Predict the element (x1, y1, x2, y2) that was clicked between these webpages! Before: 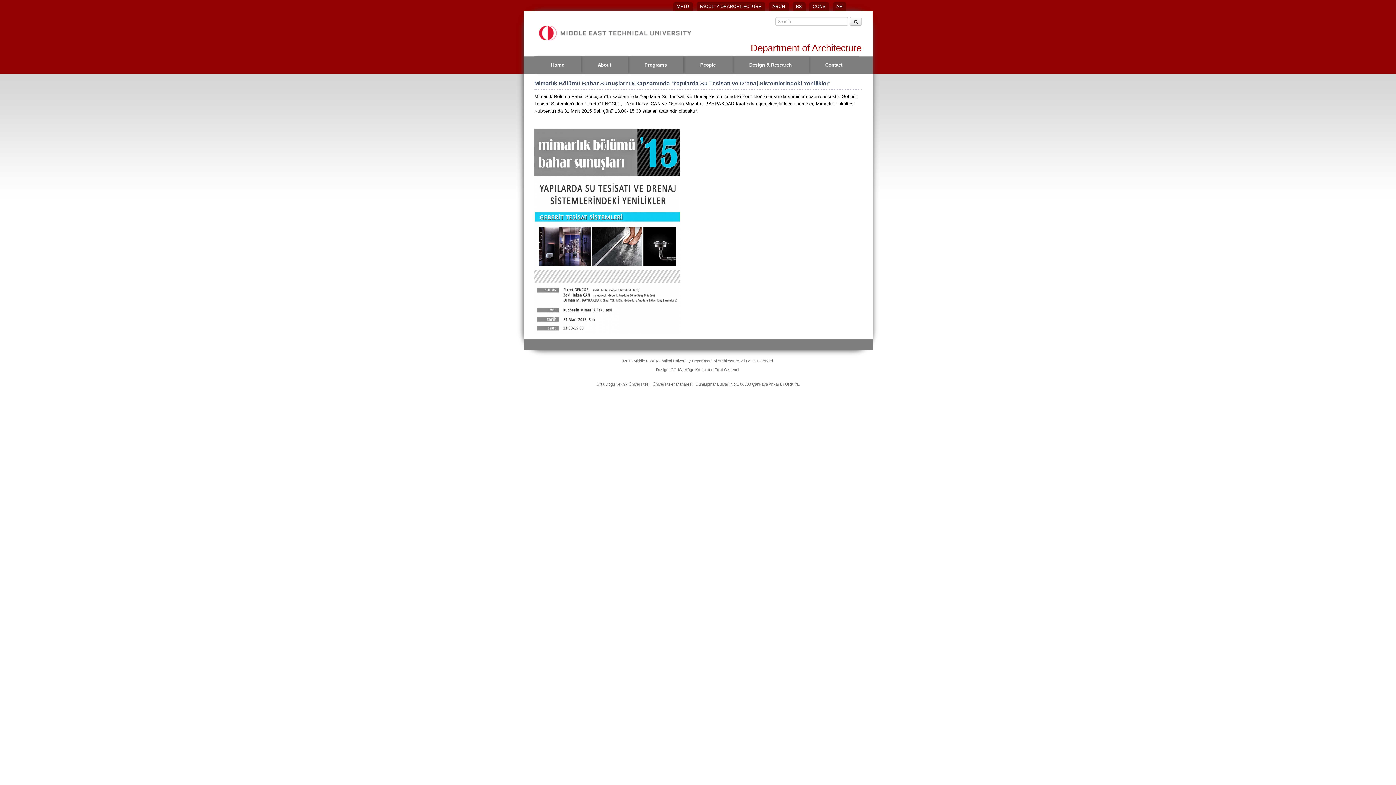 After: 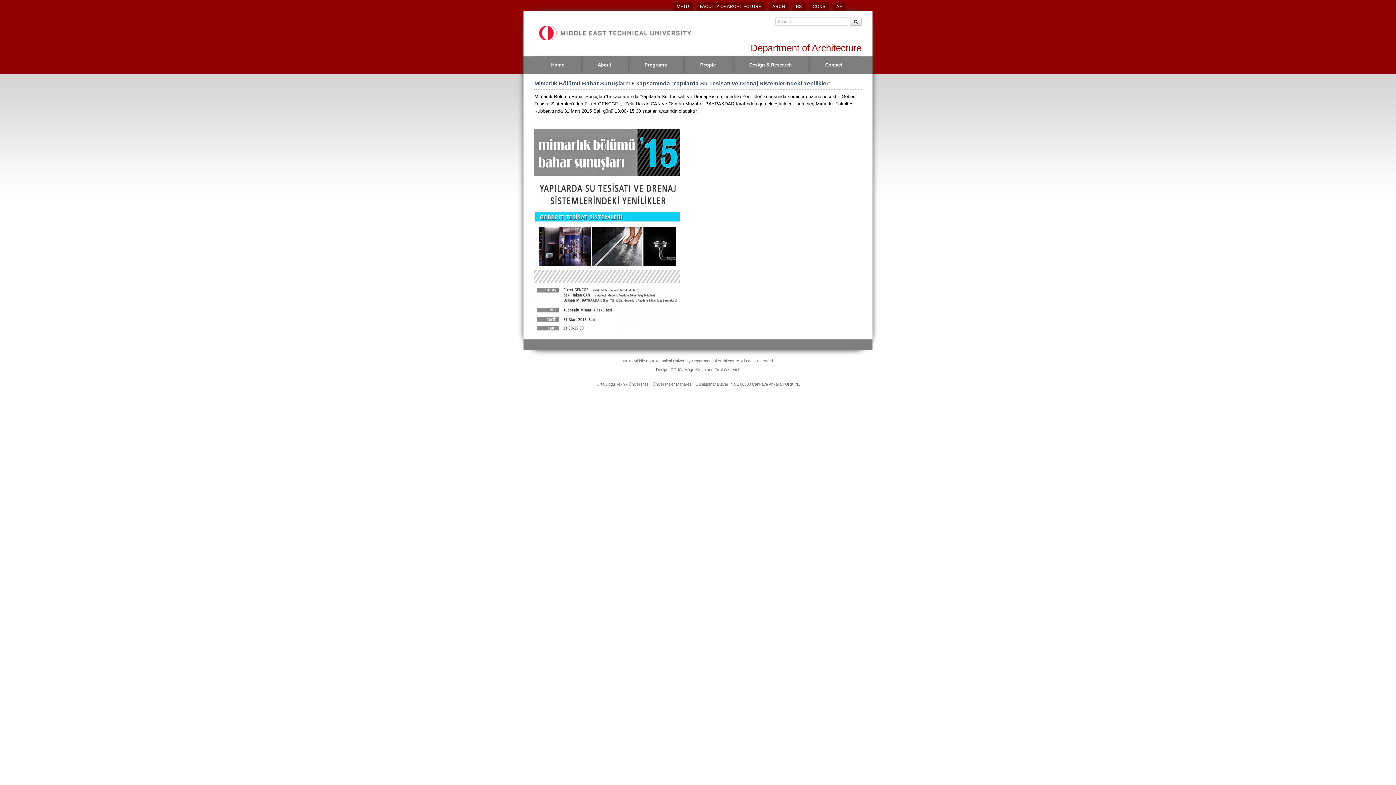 Action: bbox: (768, 2, 788, 10) label: ARCH